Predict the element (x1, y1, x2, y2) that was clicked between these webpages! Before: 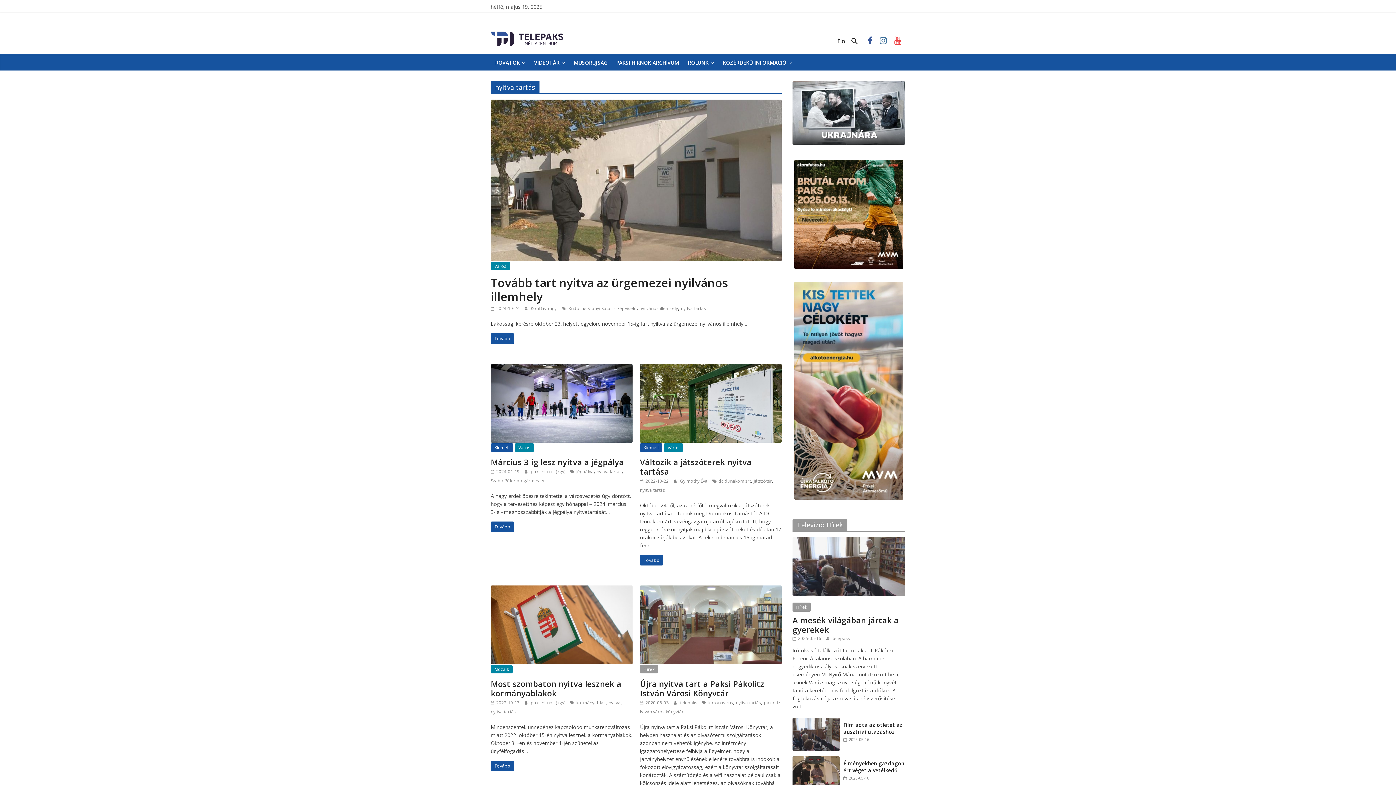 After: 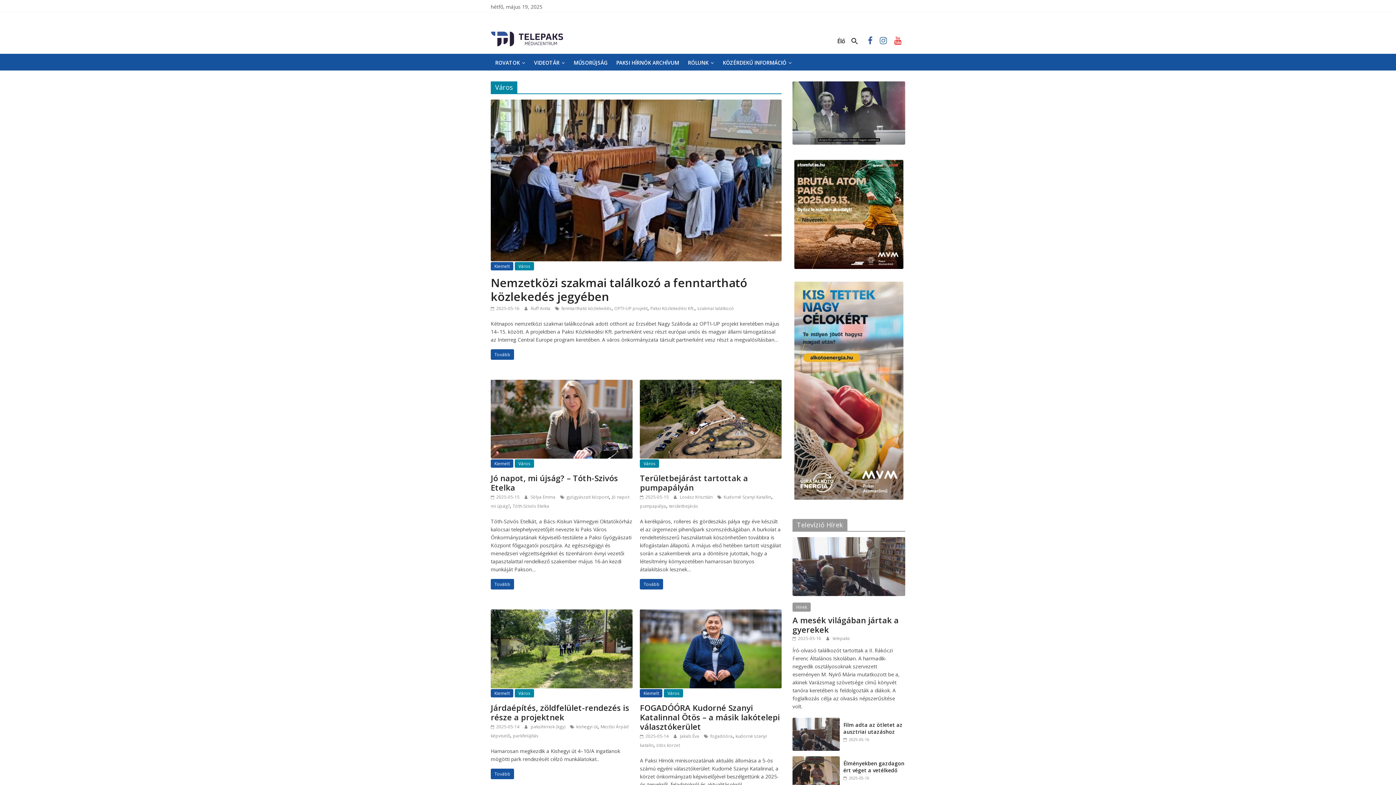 Action: bbox: (490, 262, 510, 270) label: Város